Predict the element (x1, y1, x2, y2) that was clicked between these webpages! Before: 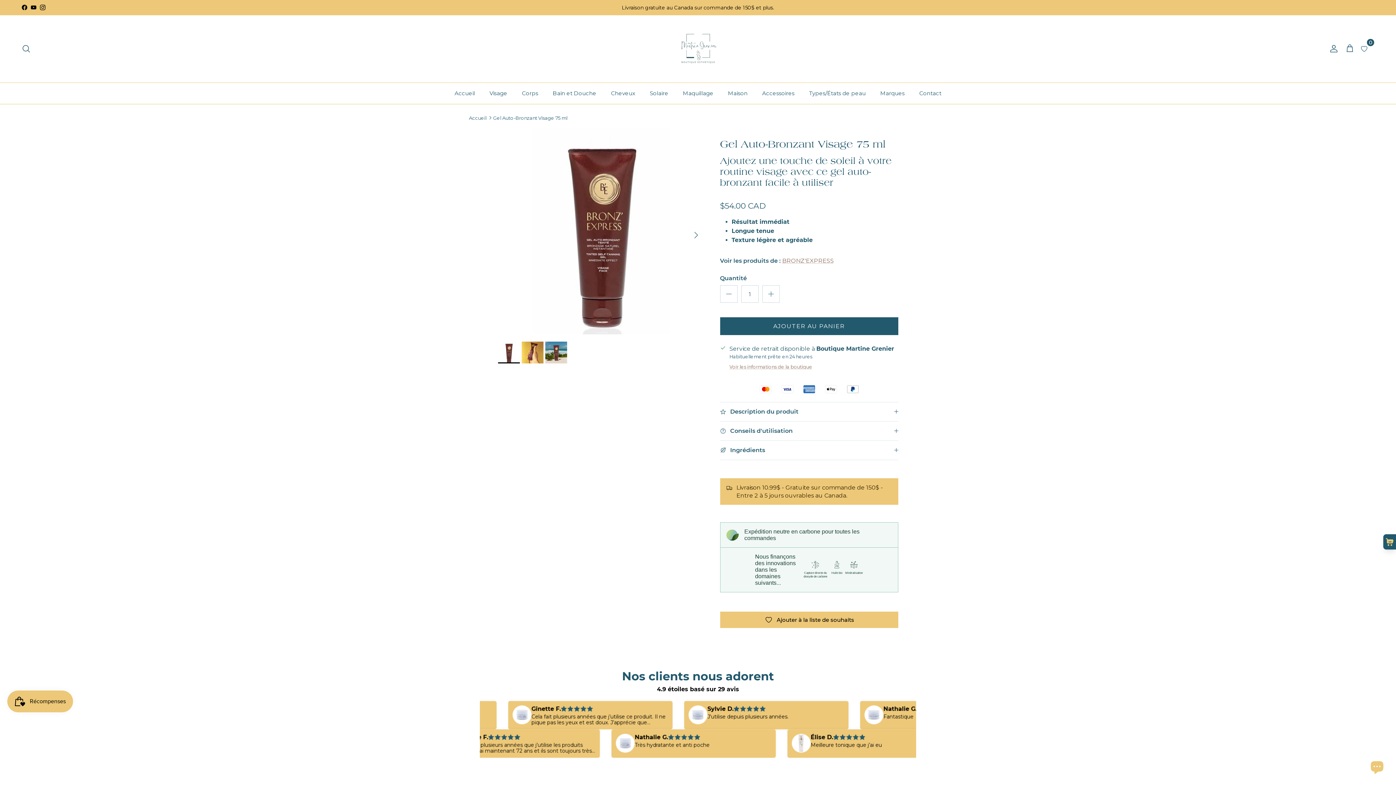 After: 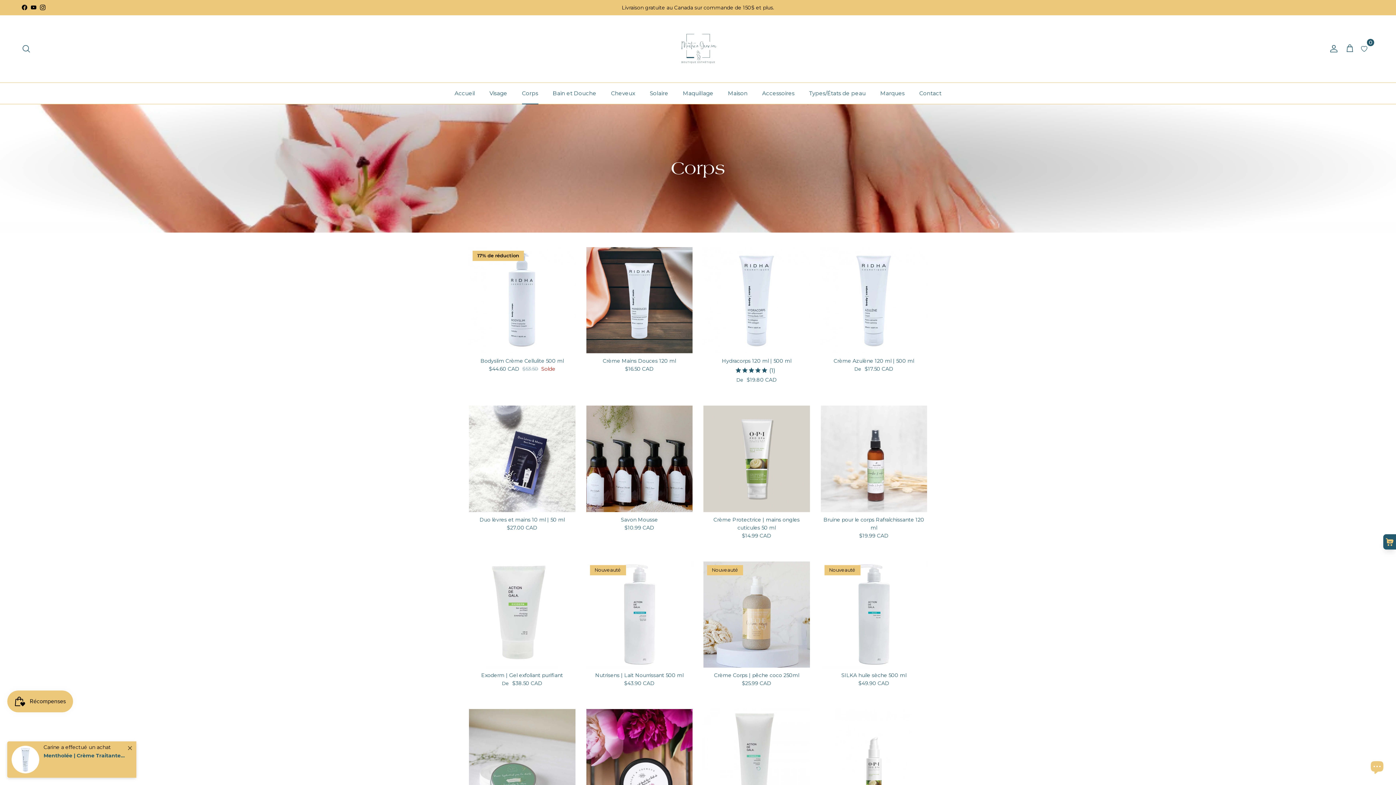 Action: label: Corps bbox: (515, 82, 544, 103)